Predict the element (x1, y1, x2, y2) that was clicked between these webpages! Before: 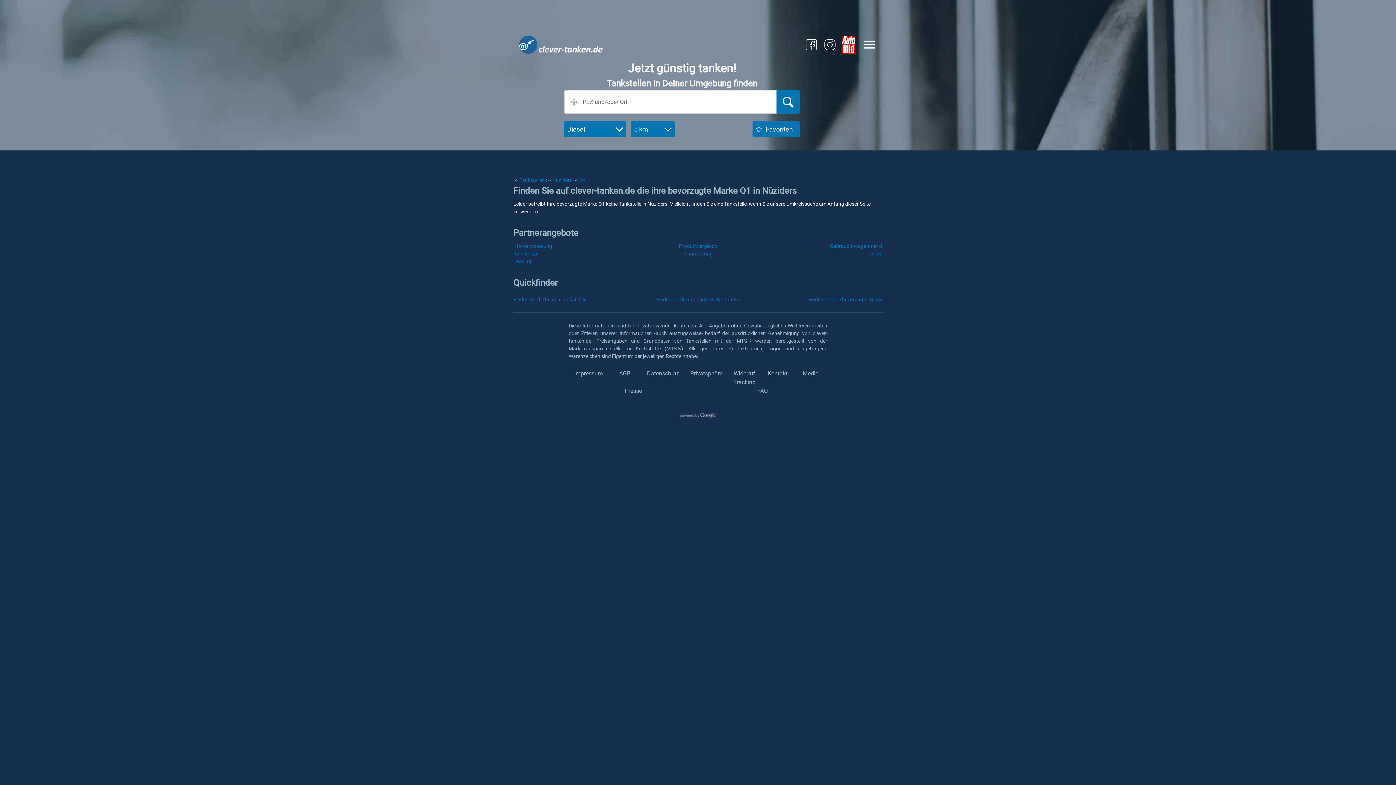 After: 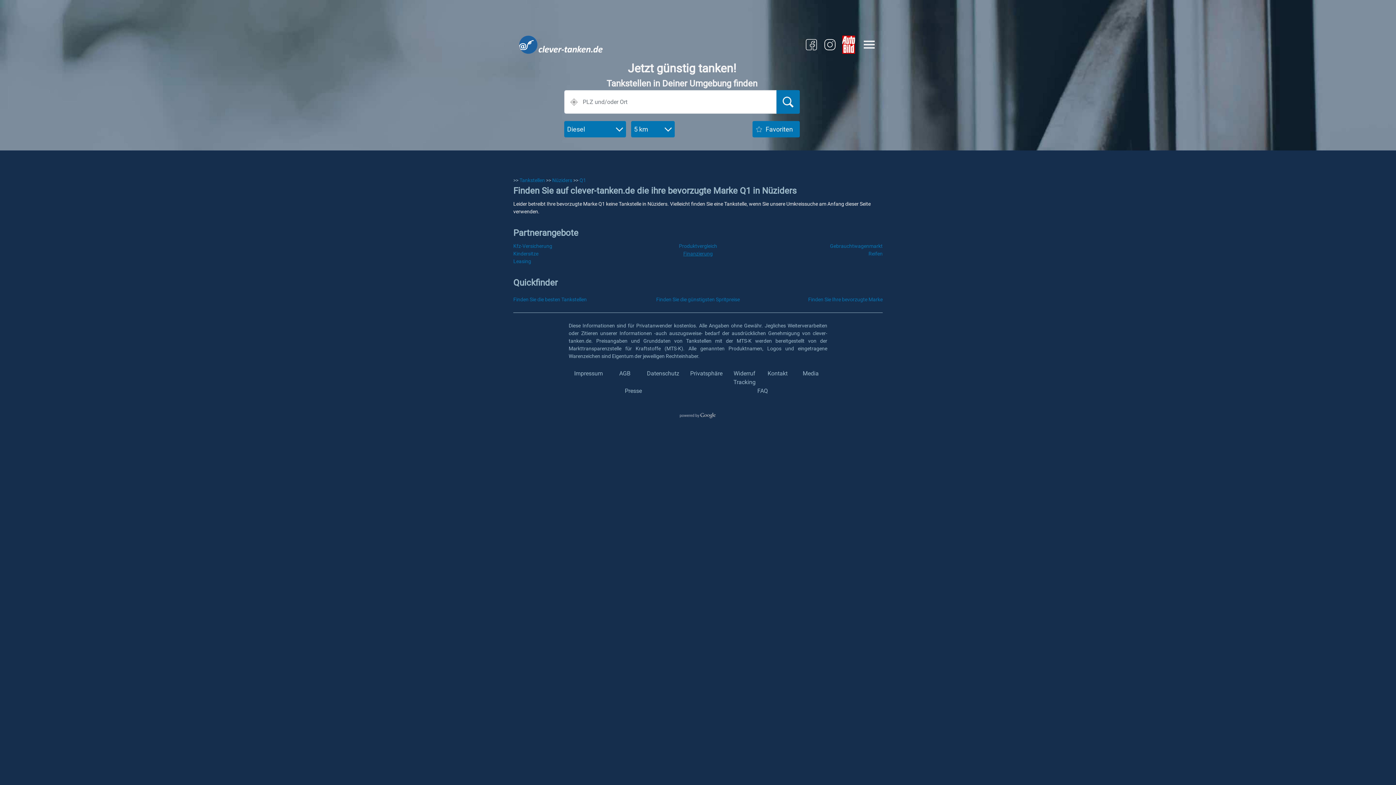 Action: bbox: (683, 250, 712, 256) label: Finanzierung